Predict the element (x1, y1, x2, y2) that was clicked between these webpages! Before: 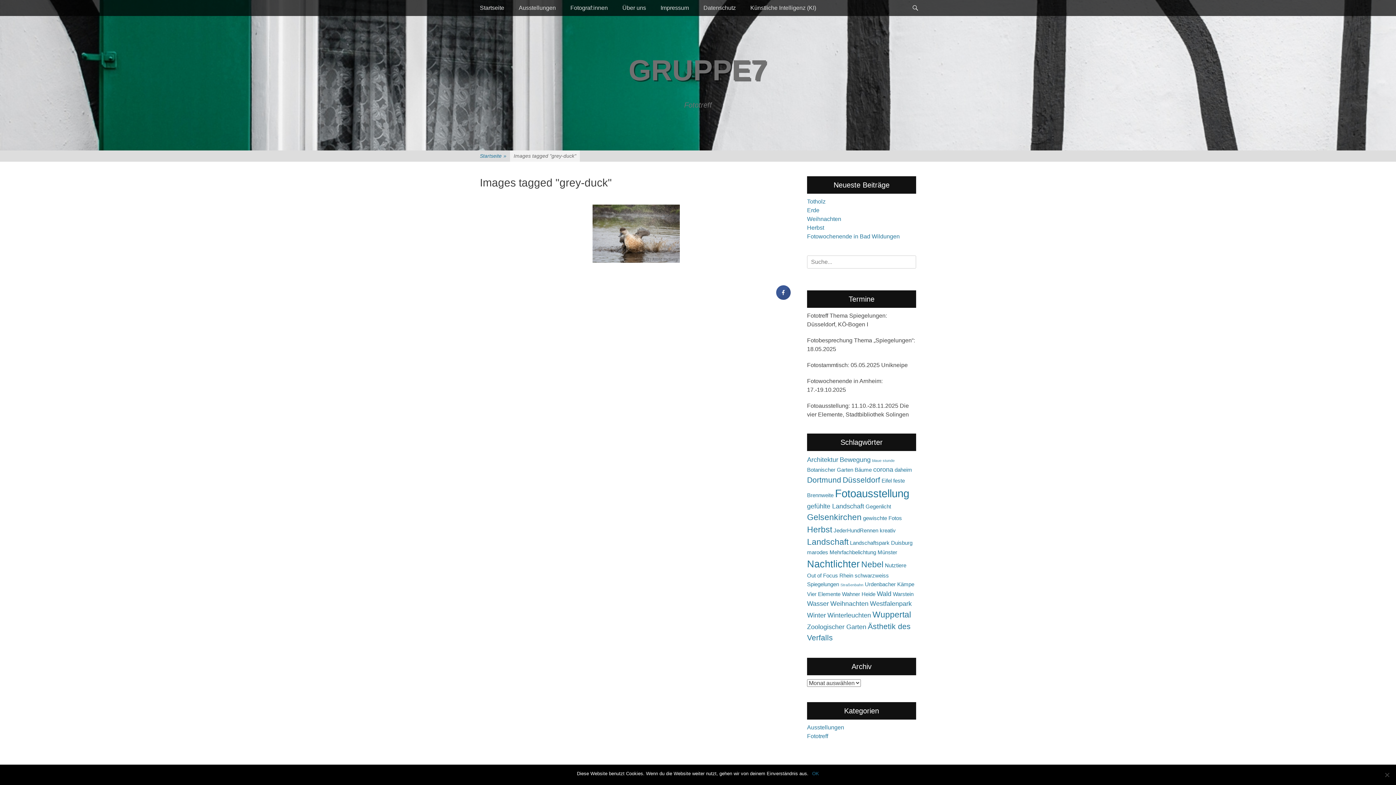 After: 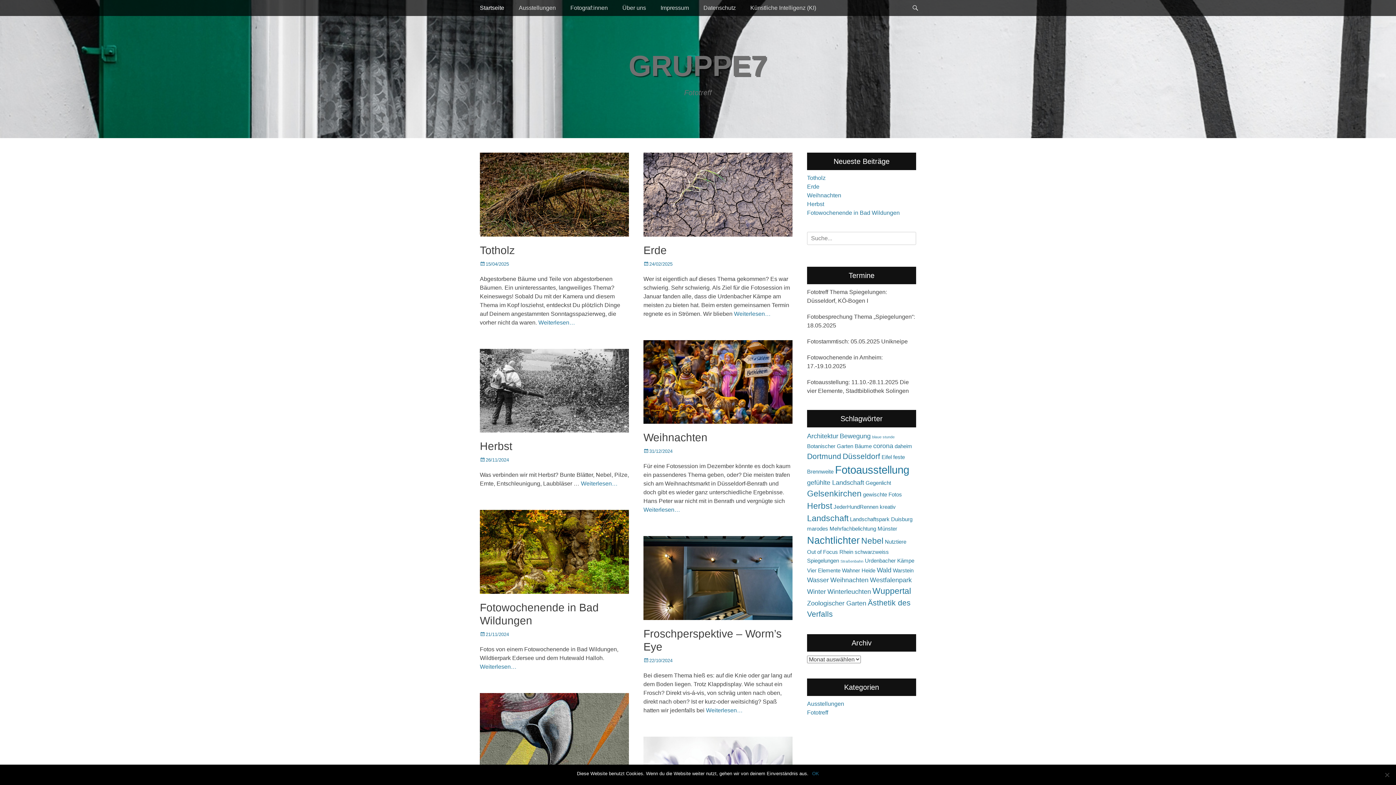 Action: bbox: (476, 150, 510, 161) label: Startseite
»